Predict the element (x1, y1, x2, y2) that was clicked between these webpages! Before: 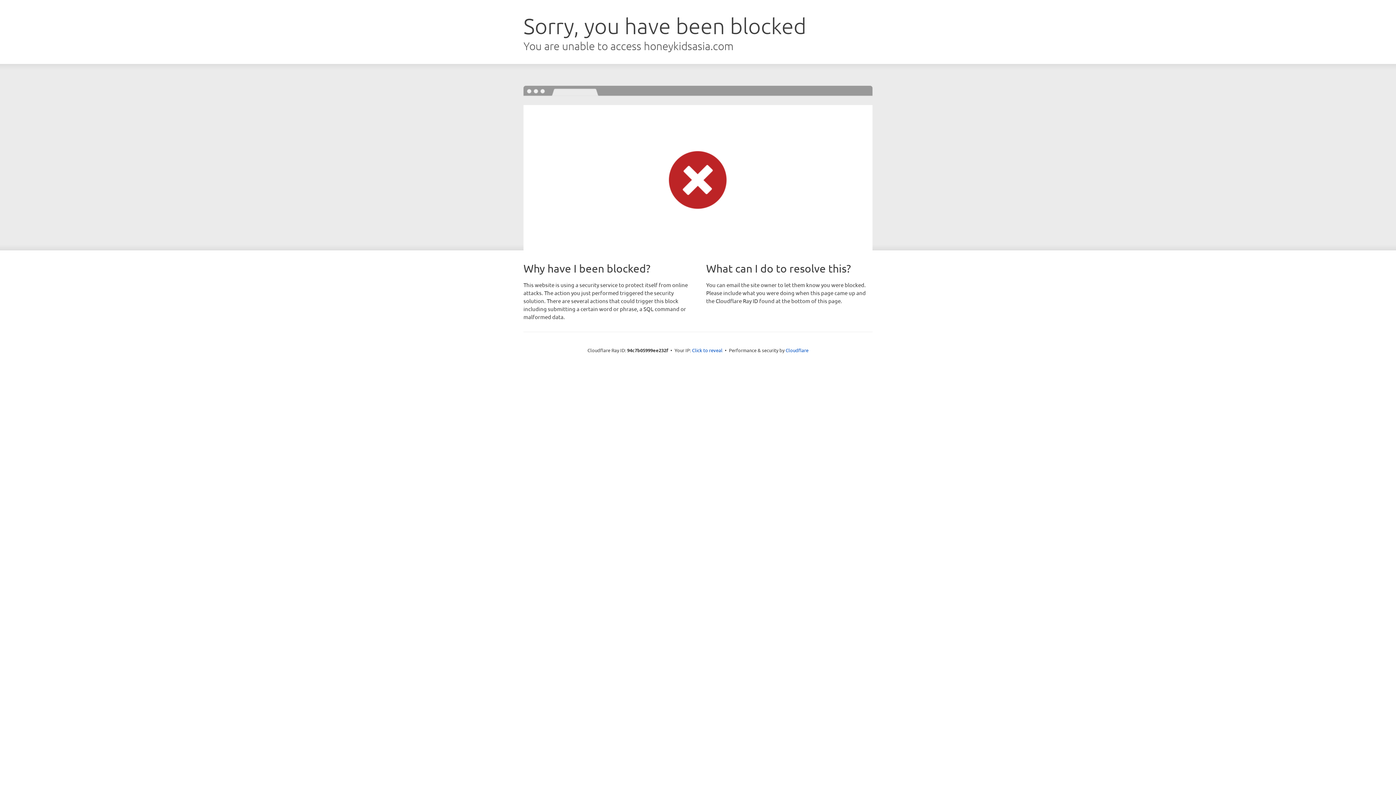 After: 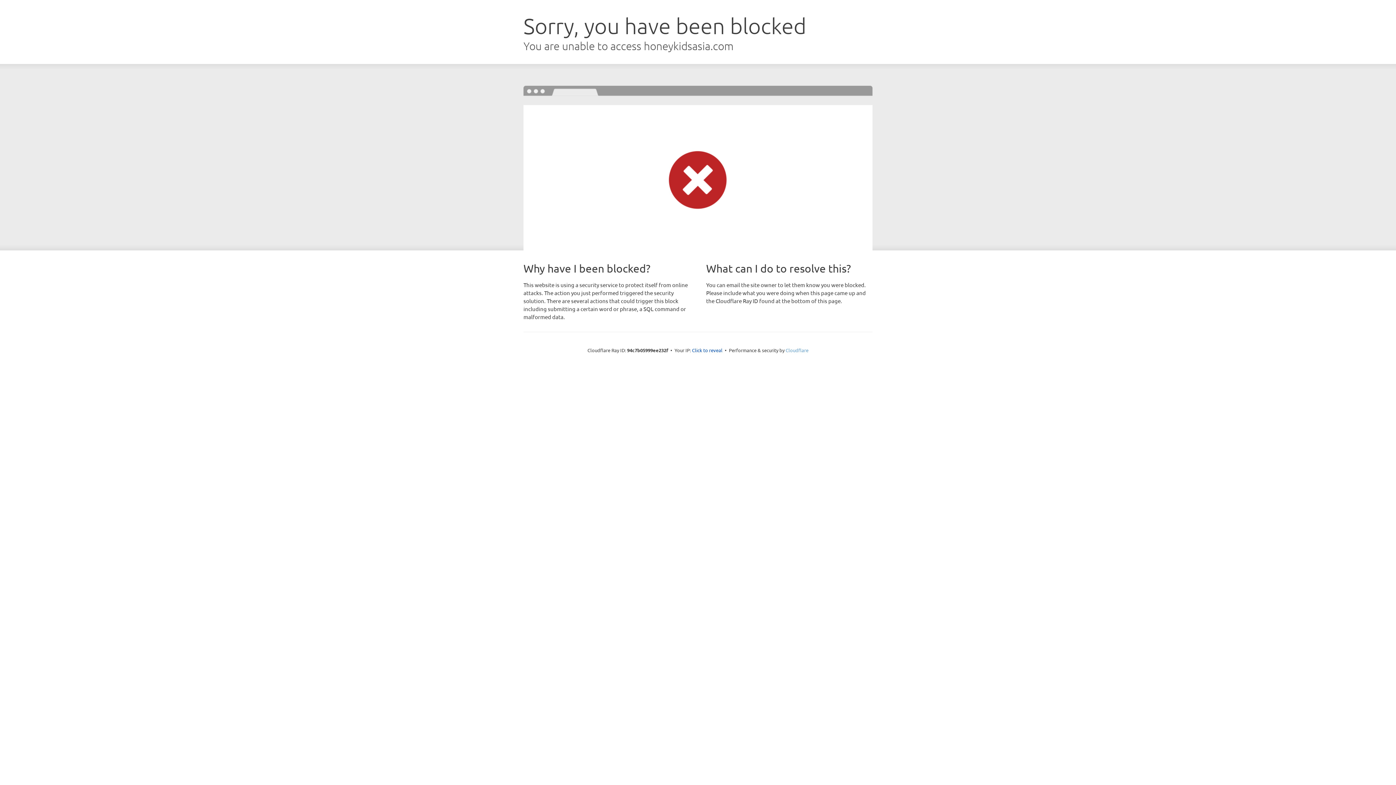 Action: label: Cloudflare bbox: (785, 347, 808, 353)